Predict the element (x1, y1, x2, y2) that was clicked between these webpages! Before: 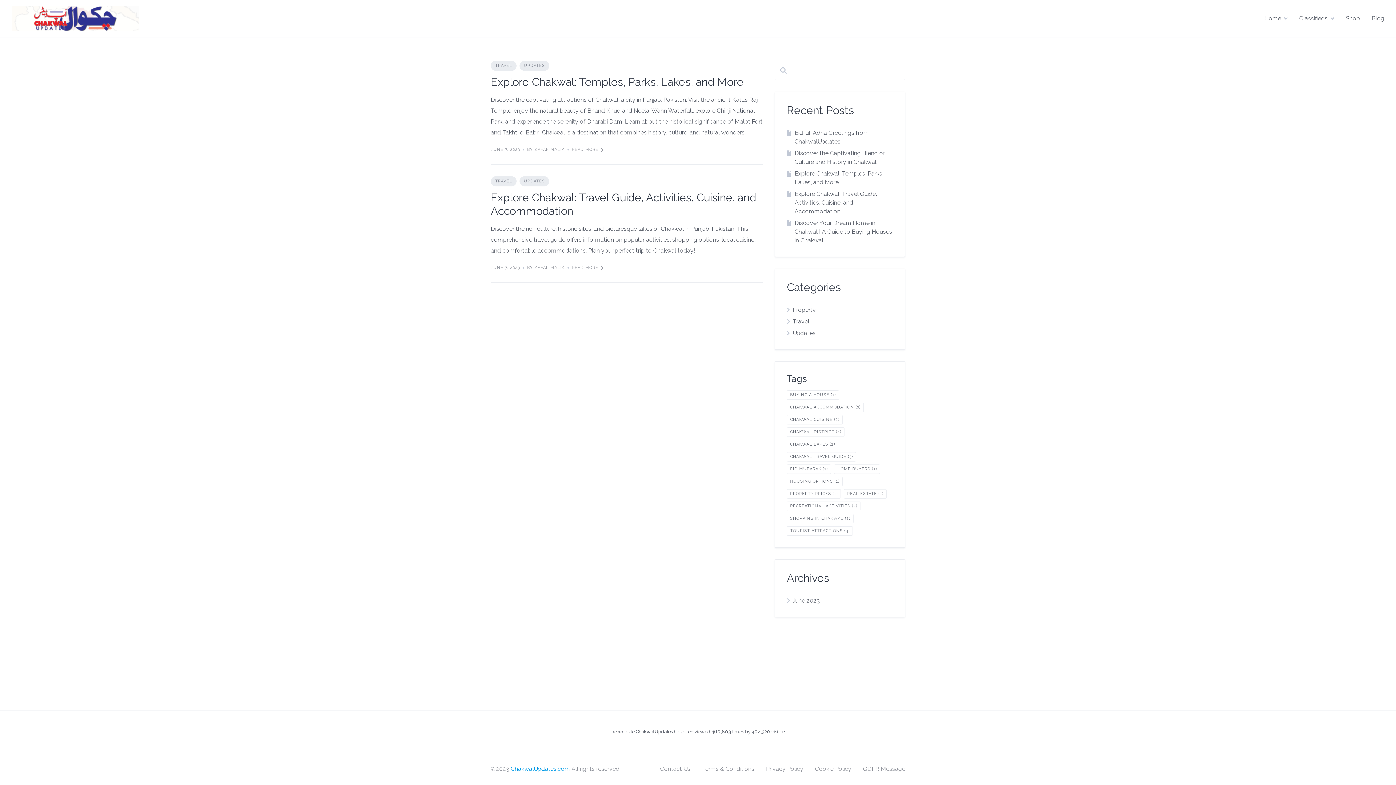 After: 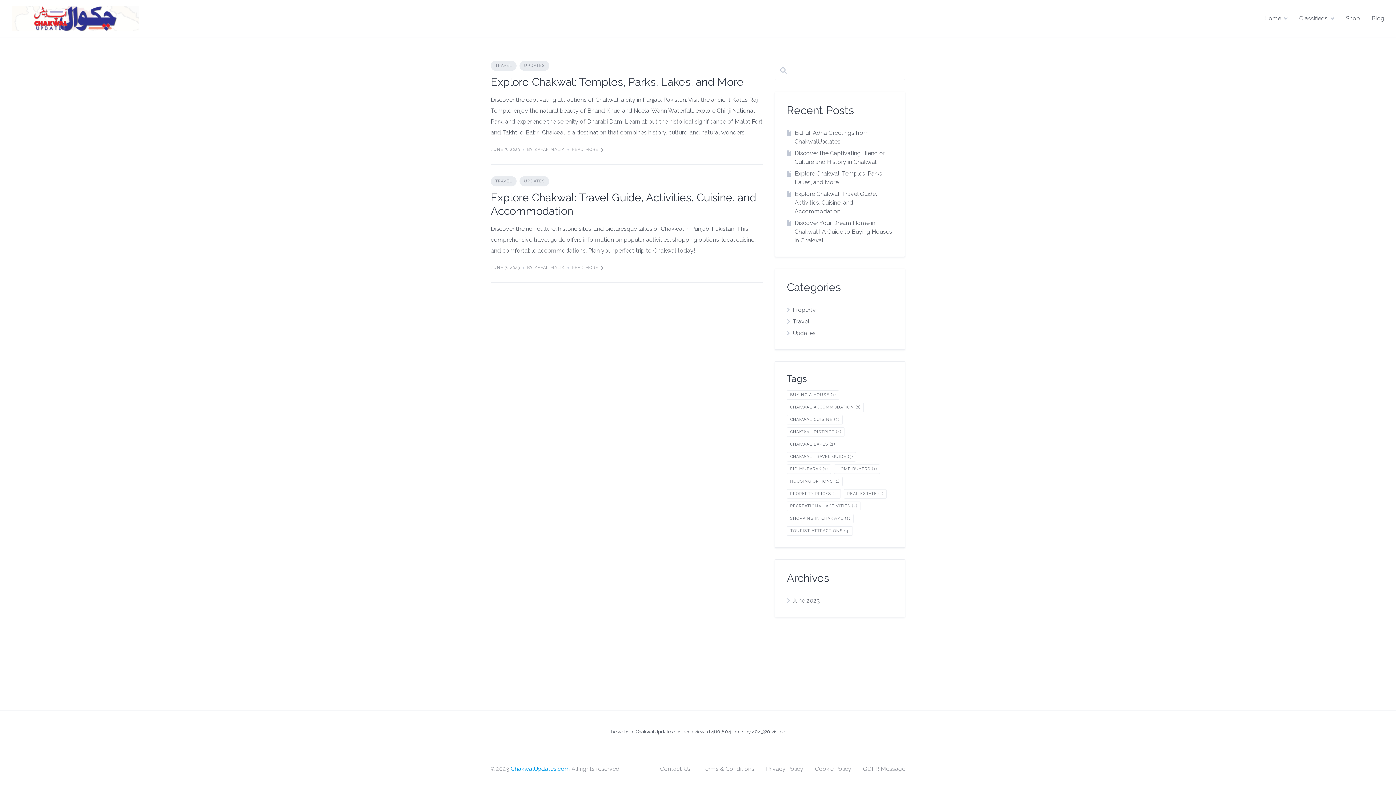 Action: bbox: (787, 415, 843, 424) label: Chakwal Cuisine (2 items)